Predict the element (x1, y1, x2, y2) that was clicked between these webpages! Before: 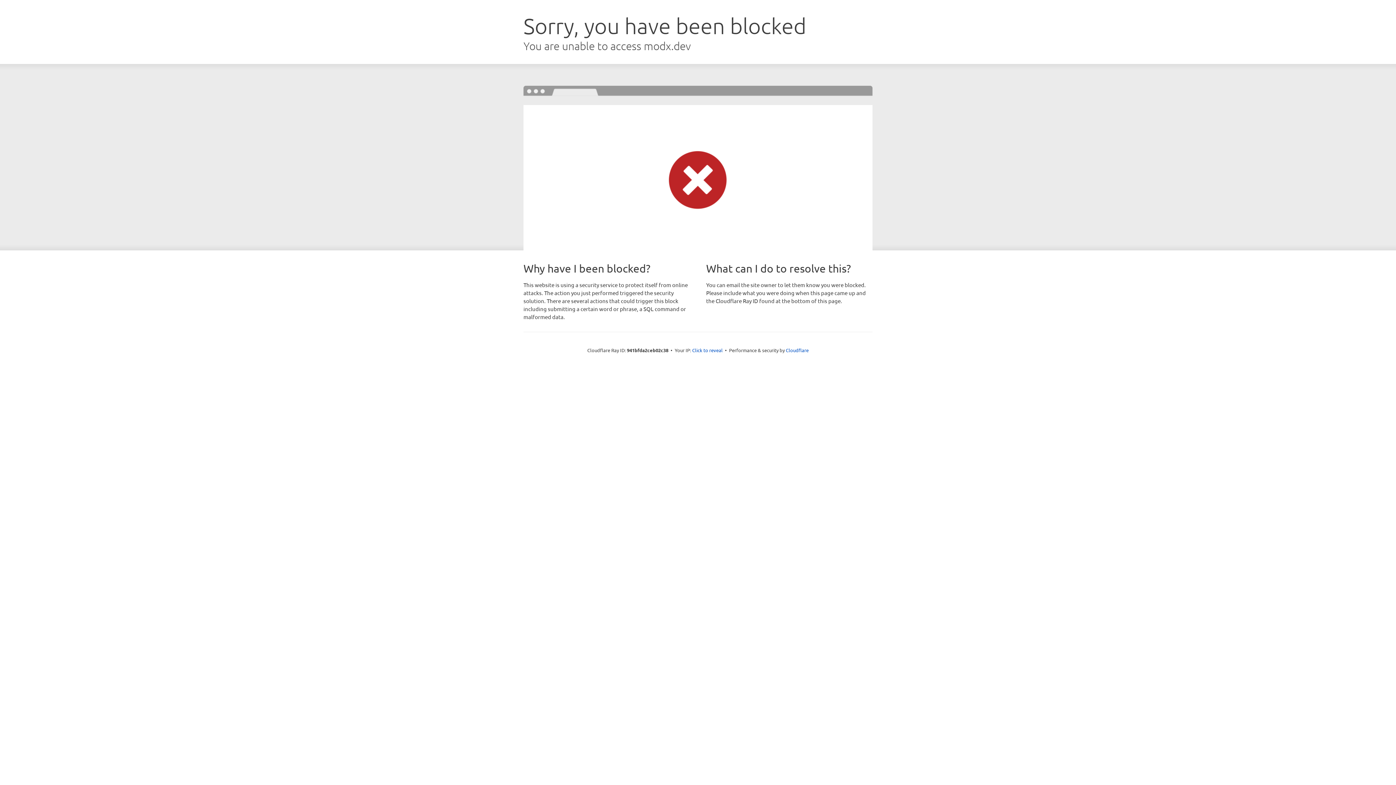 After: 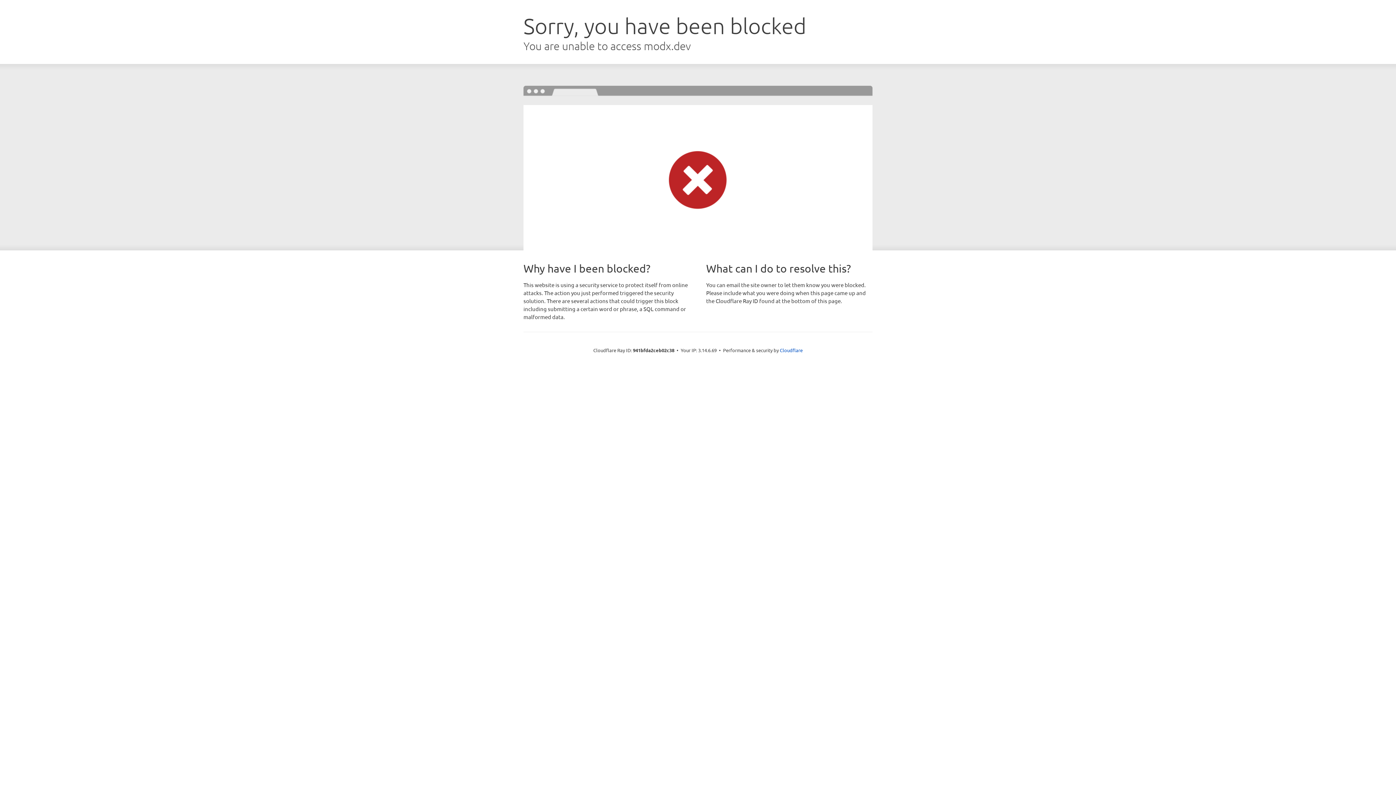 Action: label: Click to reveal bbox: (692, 346, 722, 353)